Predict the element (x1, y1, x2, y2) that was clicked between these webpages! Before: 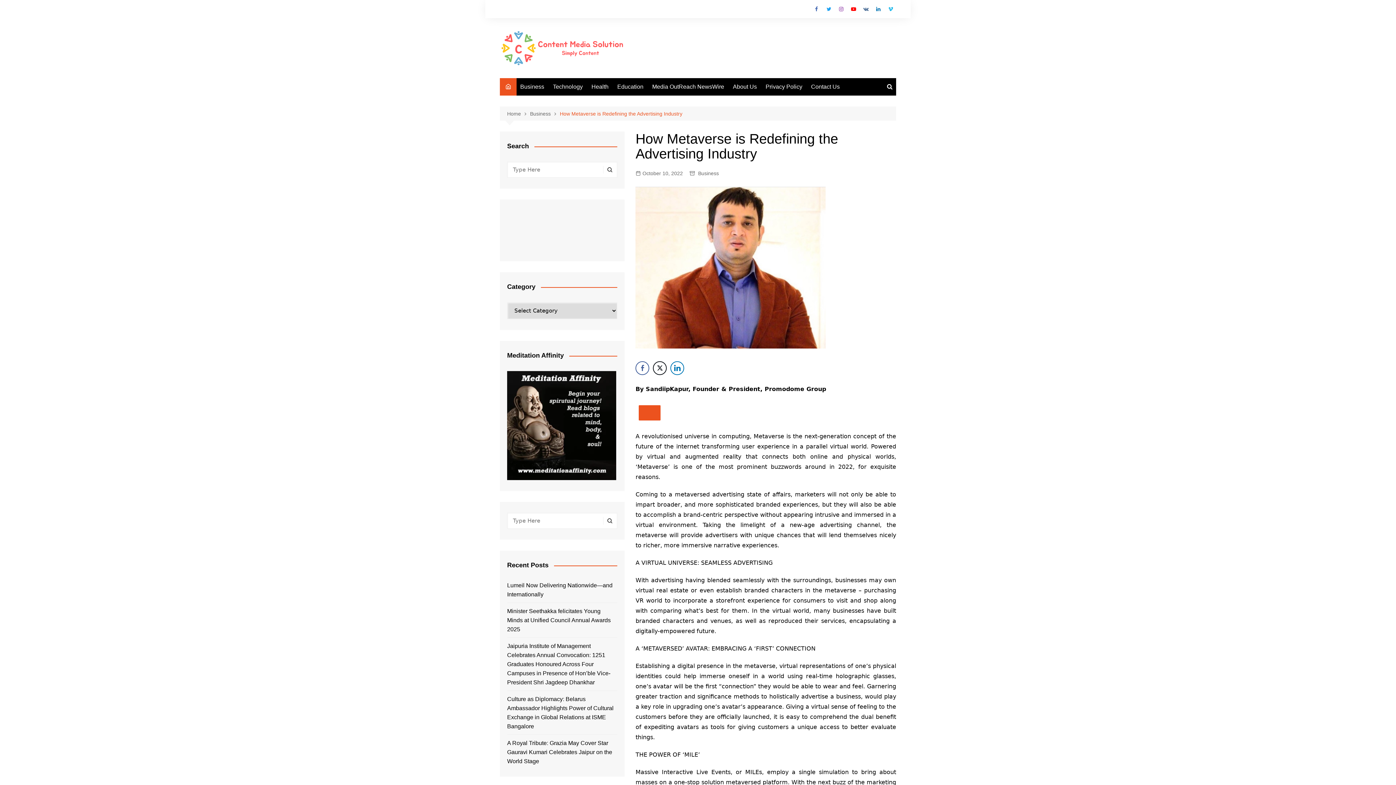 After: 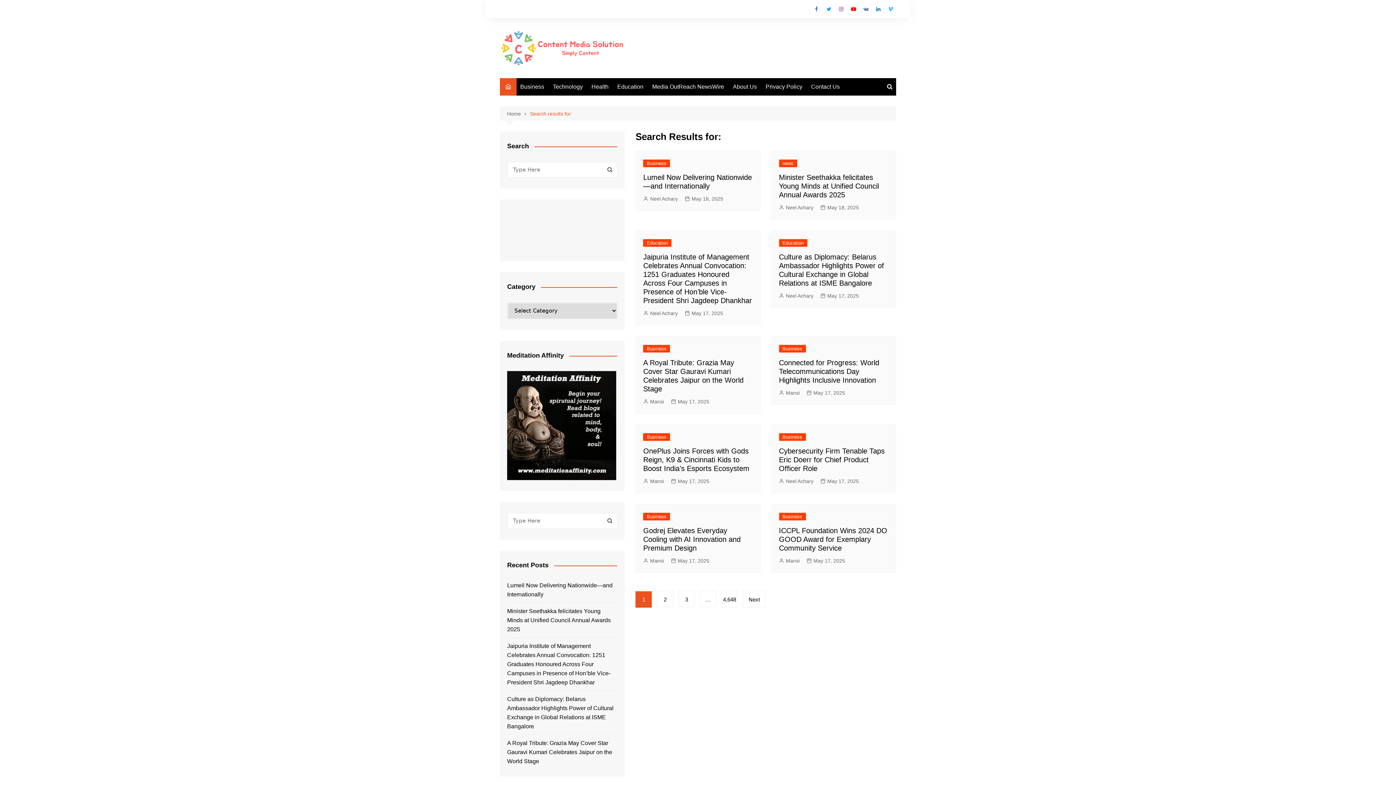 Action: bbox: (603, 165, 616, 173)